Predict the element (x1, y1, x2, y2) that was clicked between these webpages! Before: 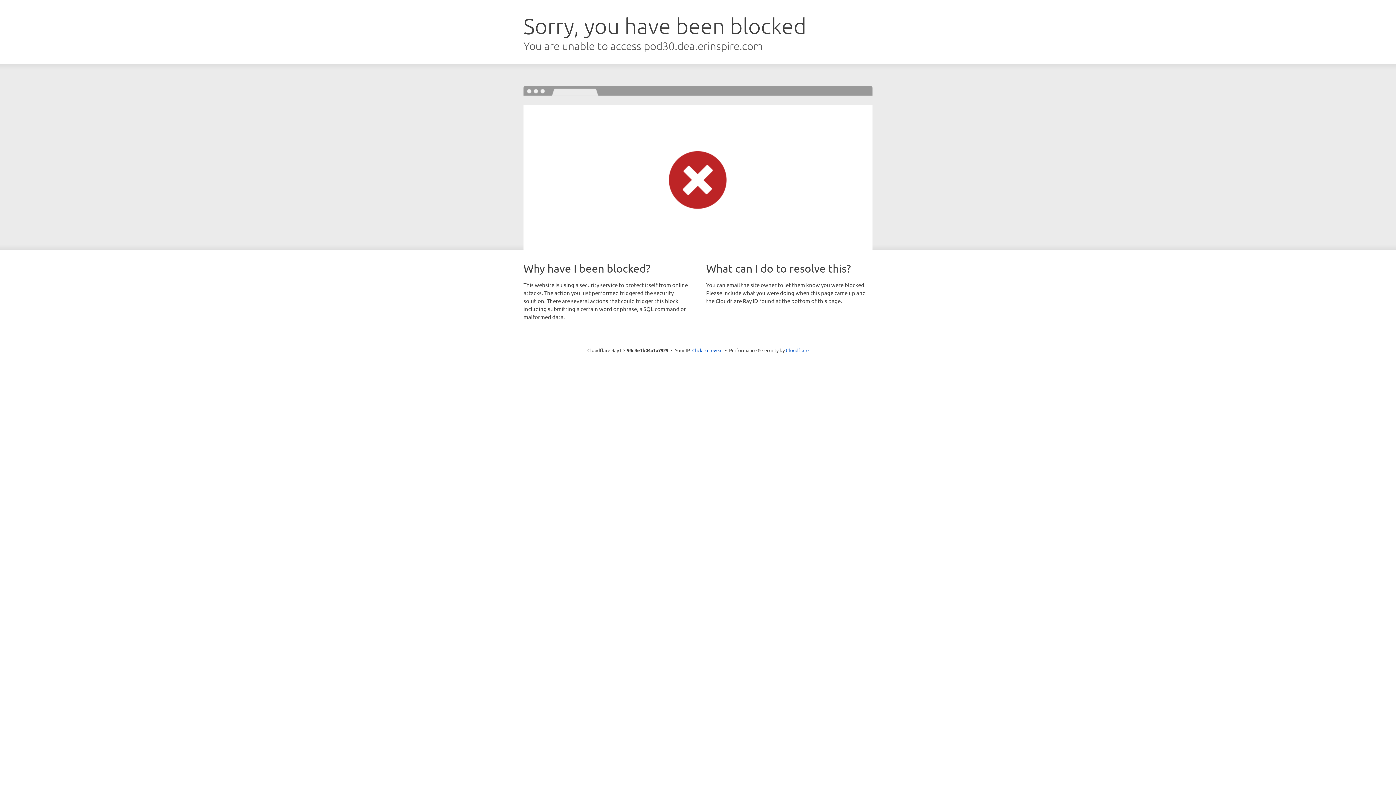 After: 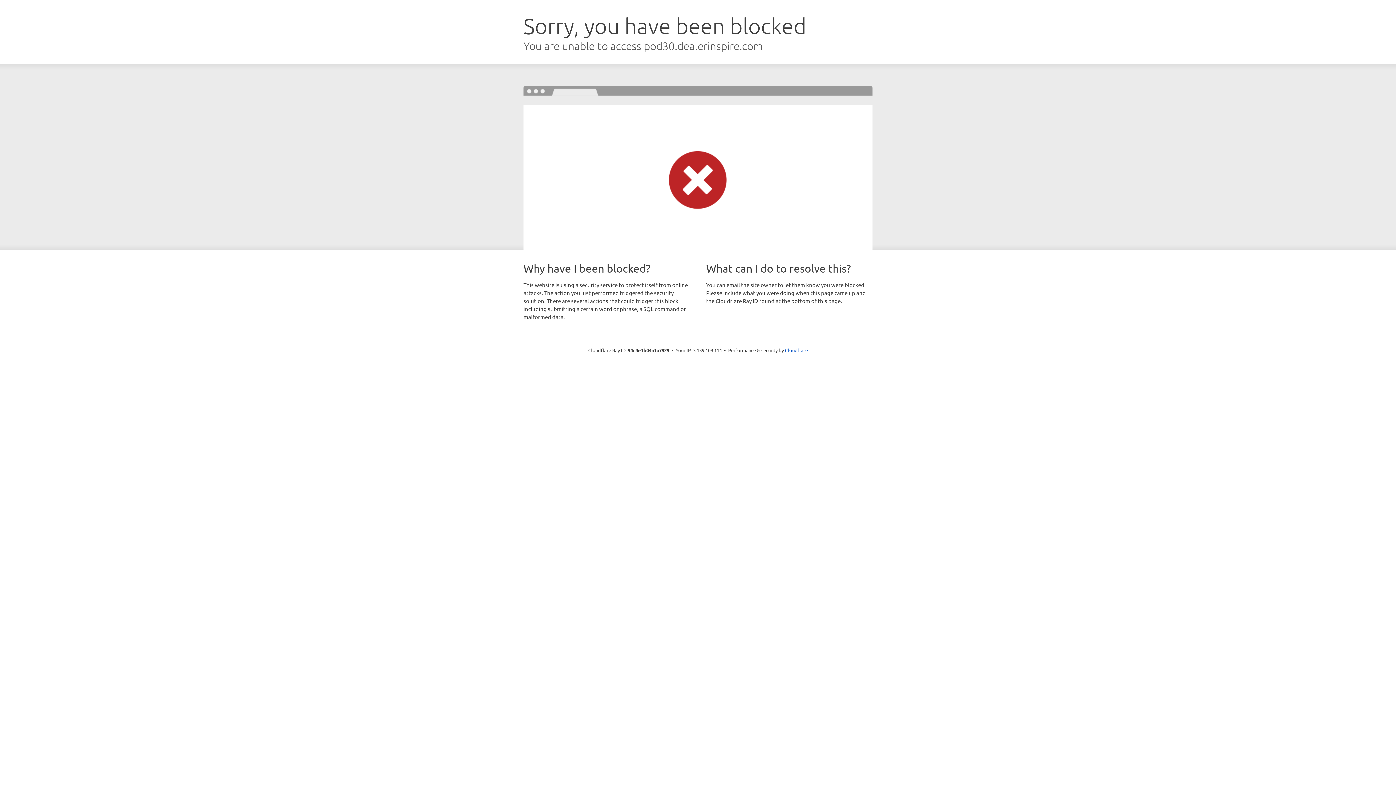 Action: label: Click to reveal bbox: (692, 346, 722, 353)